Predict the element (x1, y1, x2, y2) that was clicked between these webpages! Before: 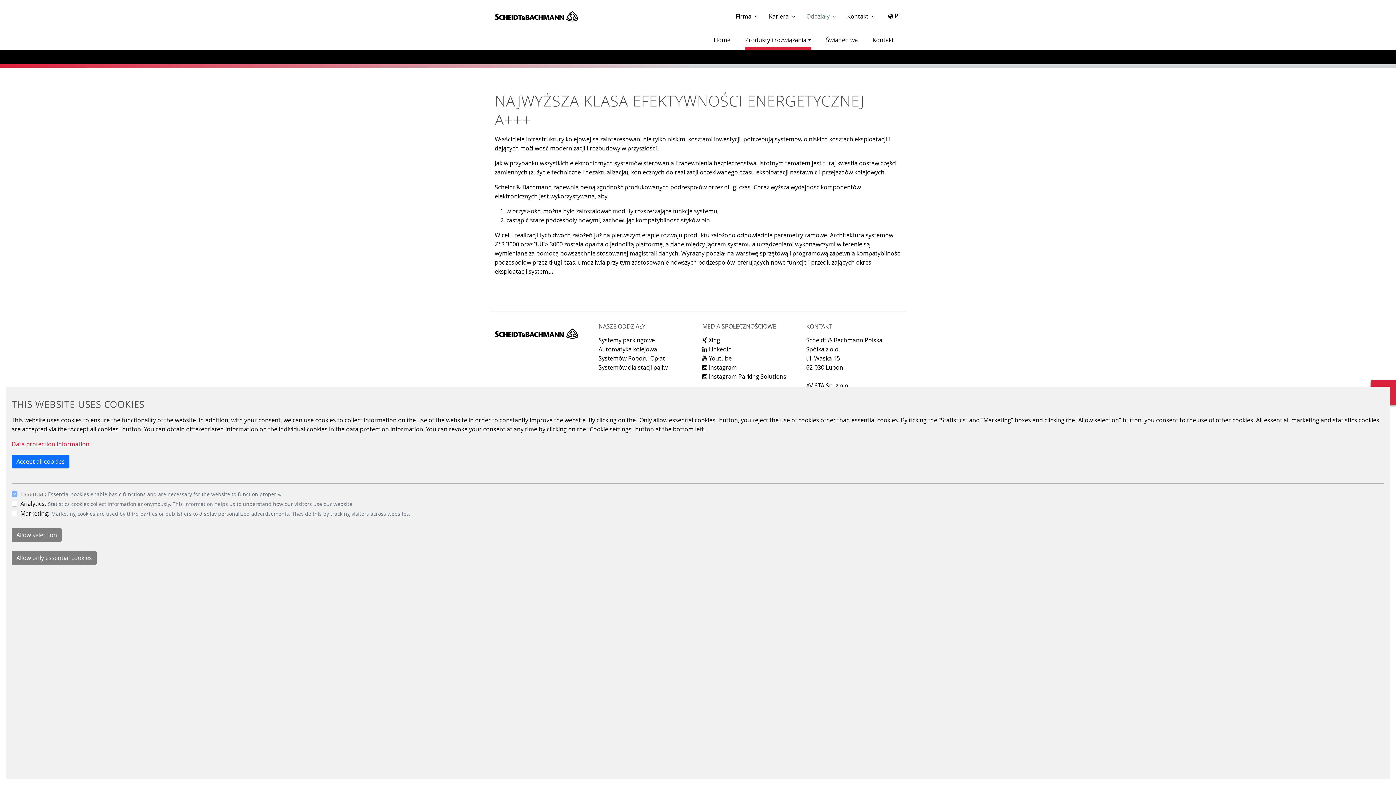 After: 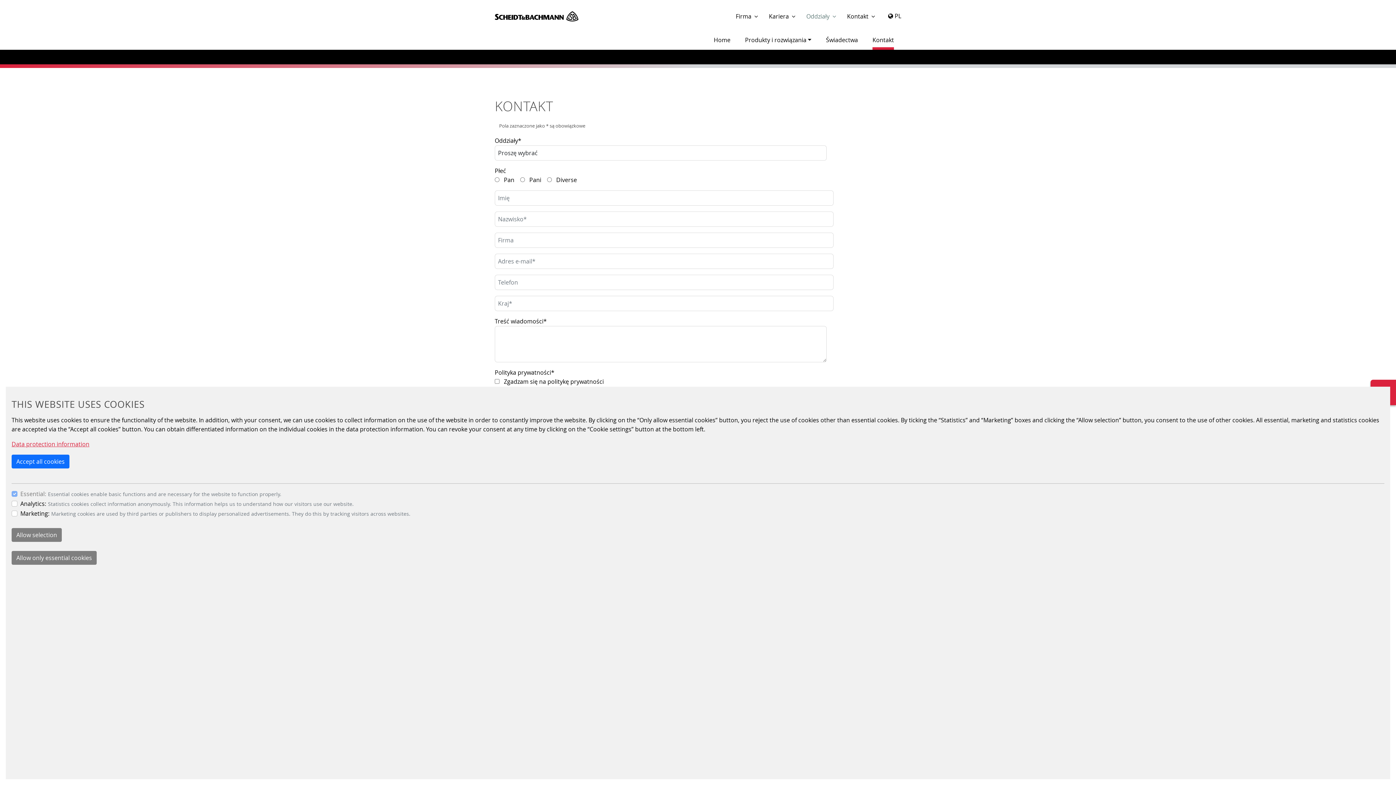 Action: label: Kontakt bbox: (872, 33, 894, 47)